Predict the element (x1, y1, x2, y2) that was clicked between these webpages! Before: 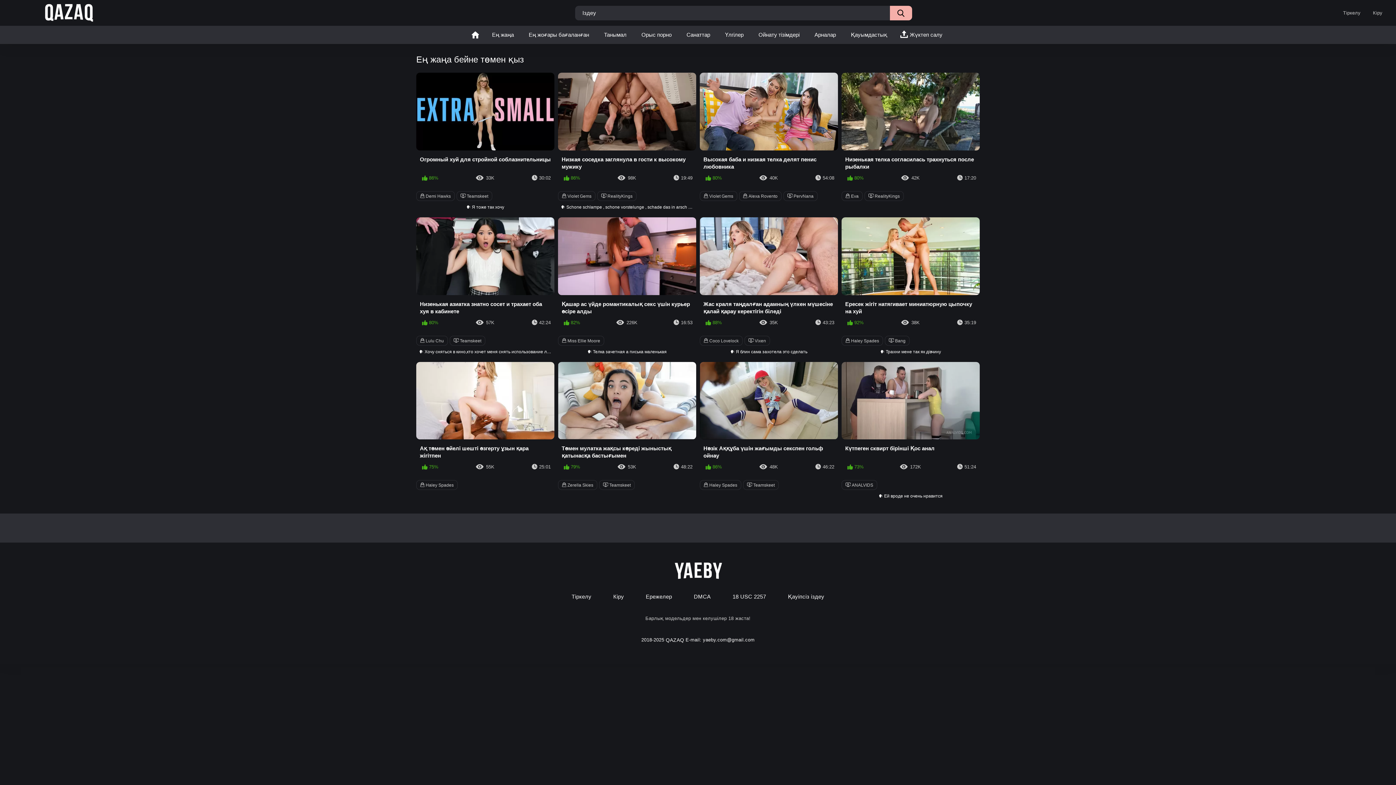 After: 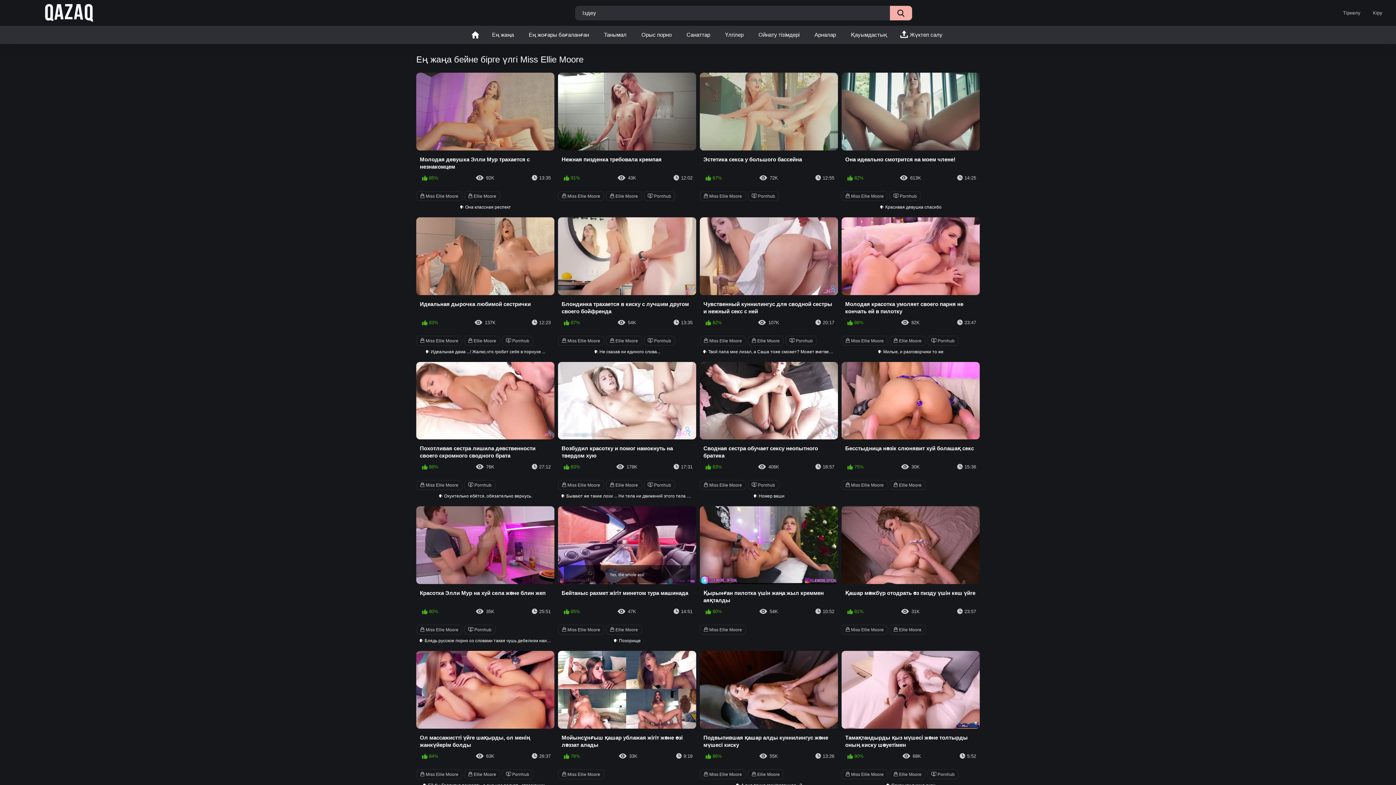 Action: bbox: (558, 335, 604, 345) label:  Miss Ellie Moore